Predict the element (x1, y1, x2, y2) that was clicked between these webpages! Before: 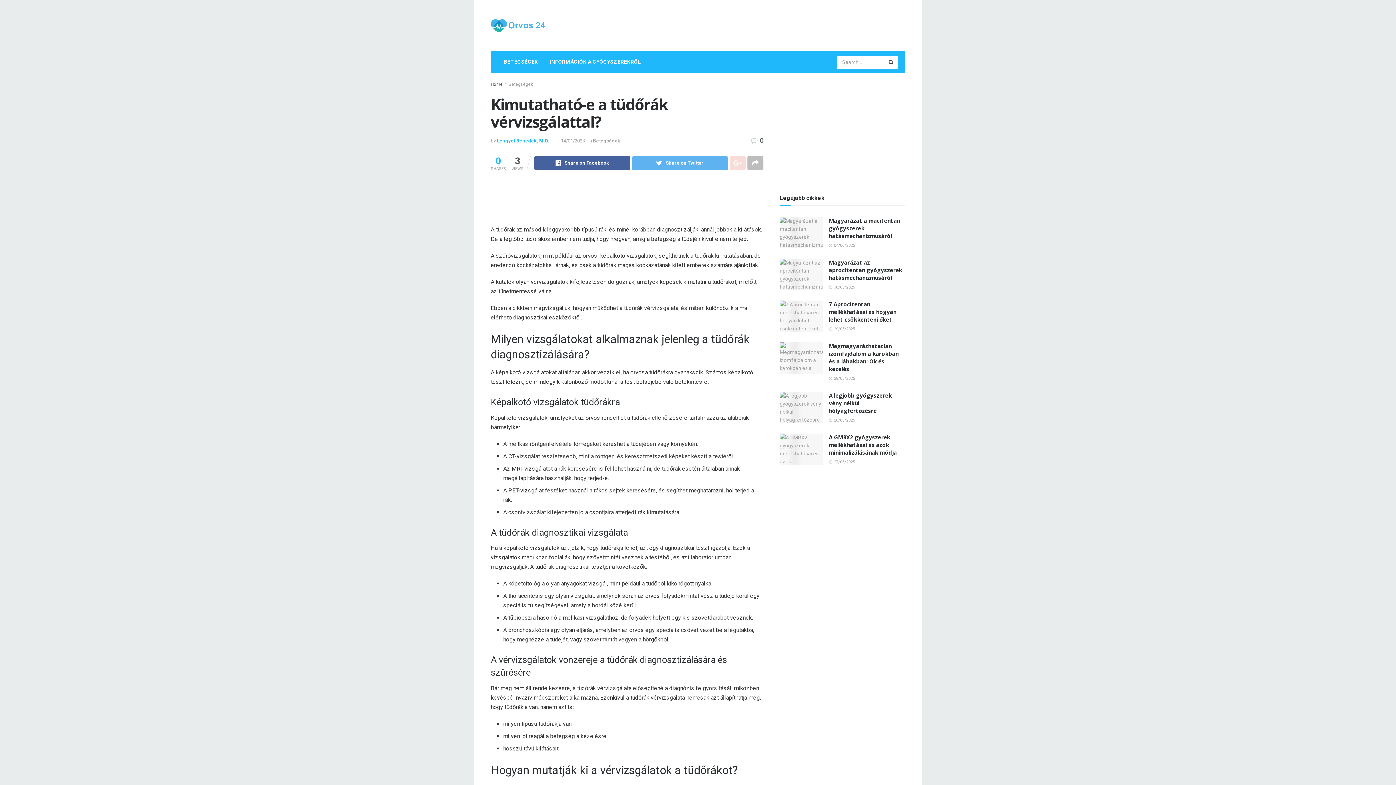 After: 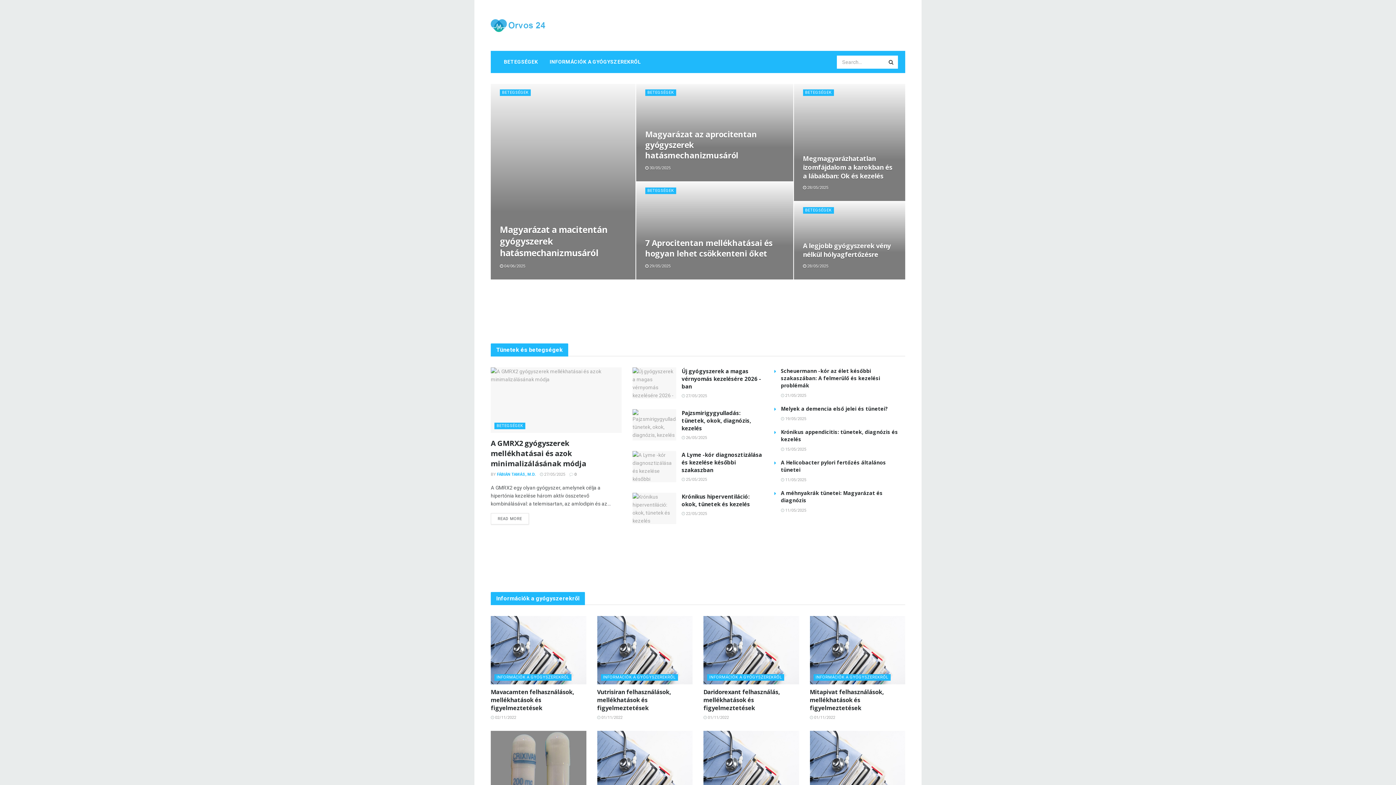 Action: bbox: (490, 19, 545, 31)